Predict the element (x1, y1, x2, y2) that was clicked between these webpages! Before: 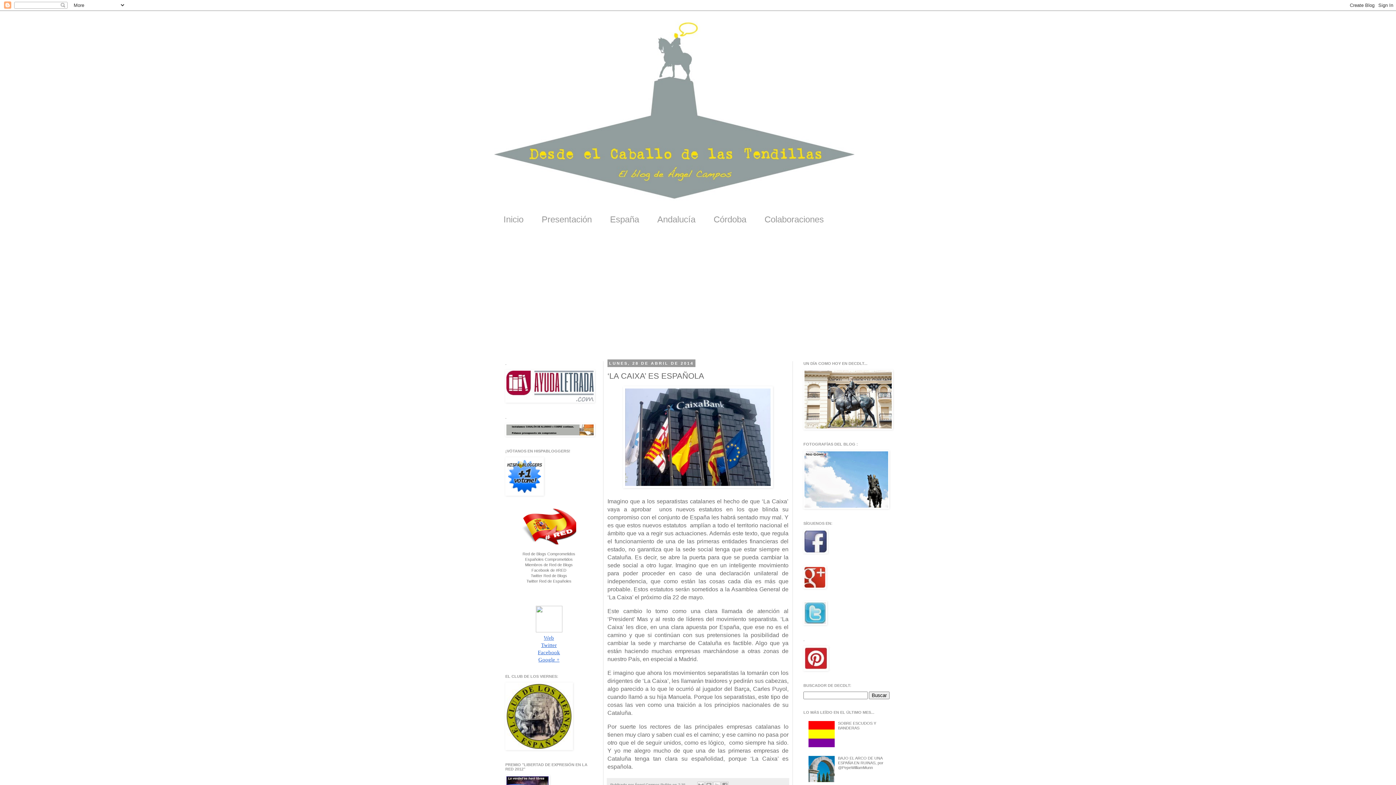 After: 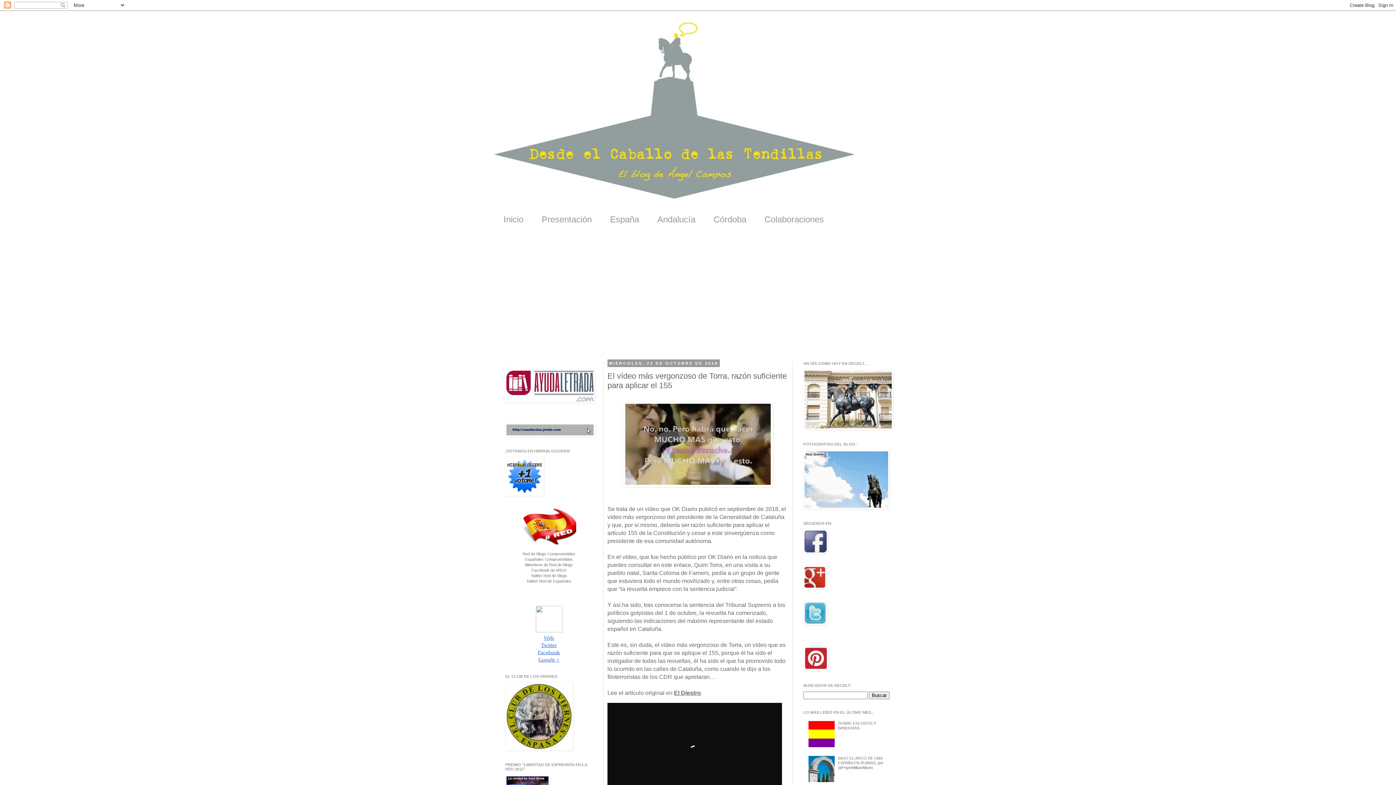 Action: label: Inicio bbox: (494, 209, 532, 230)